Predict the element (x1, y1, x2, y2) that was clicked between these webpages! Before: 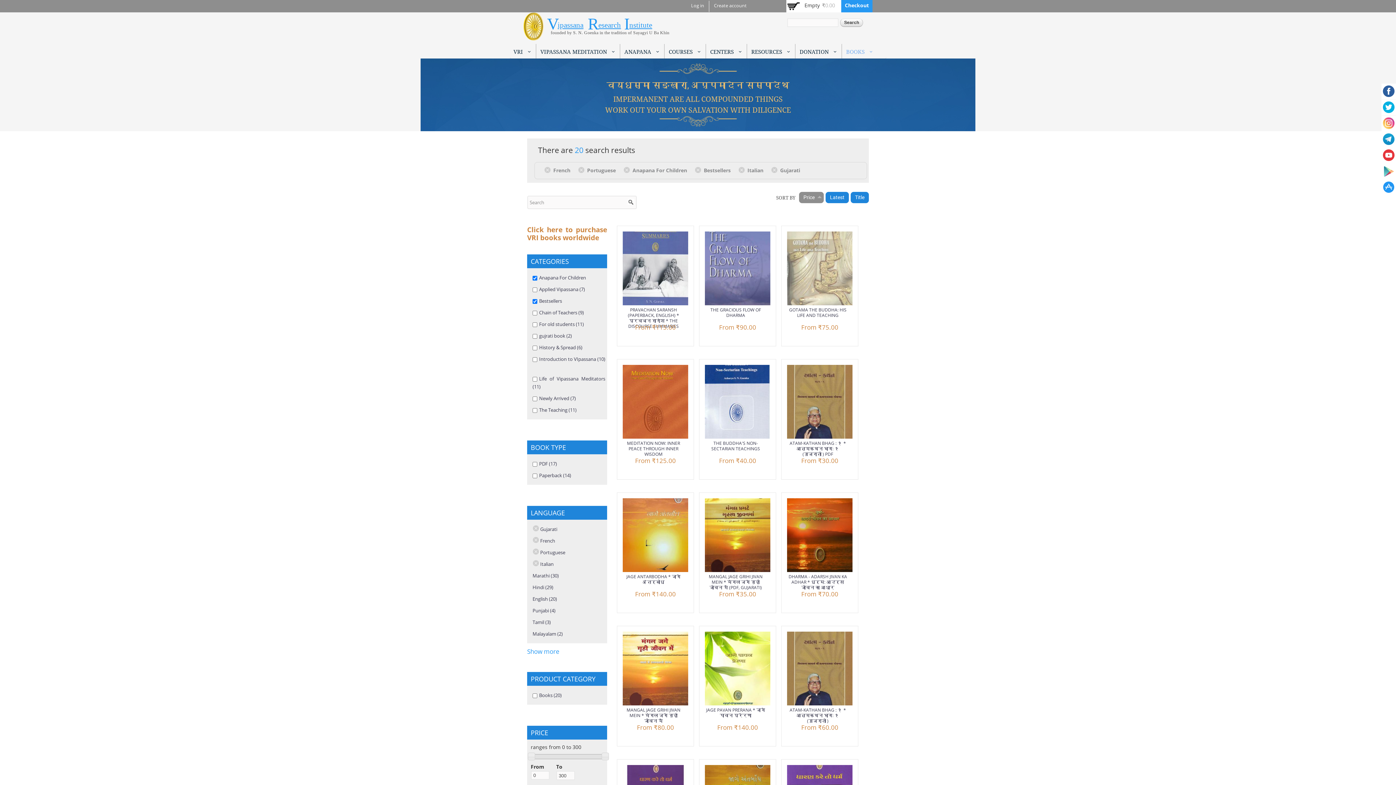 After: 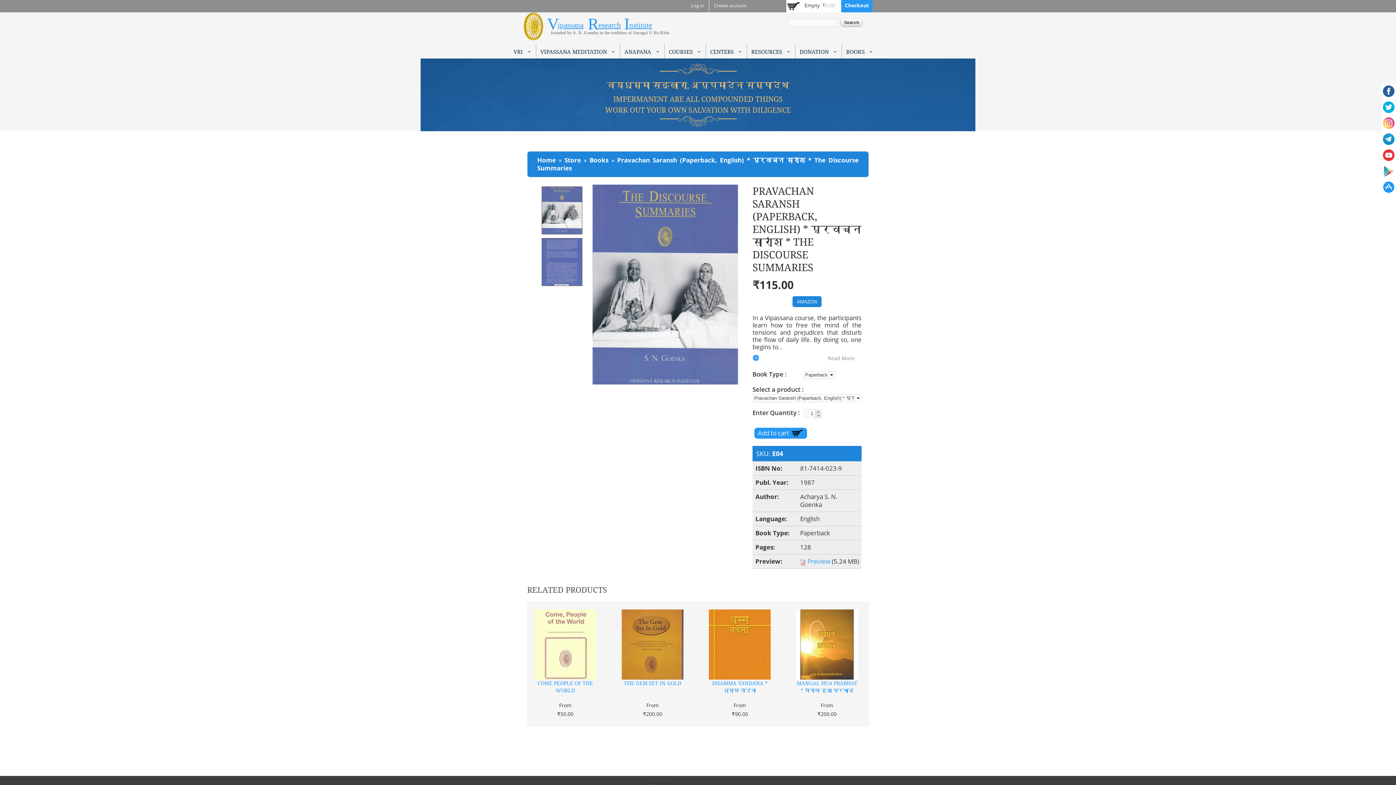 Action: bbox: (622, 297, 688, 304)